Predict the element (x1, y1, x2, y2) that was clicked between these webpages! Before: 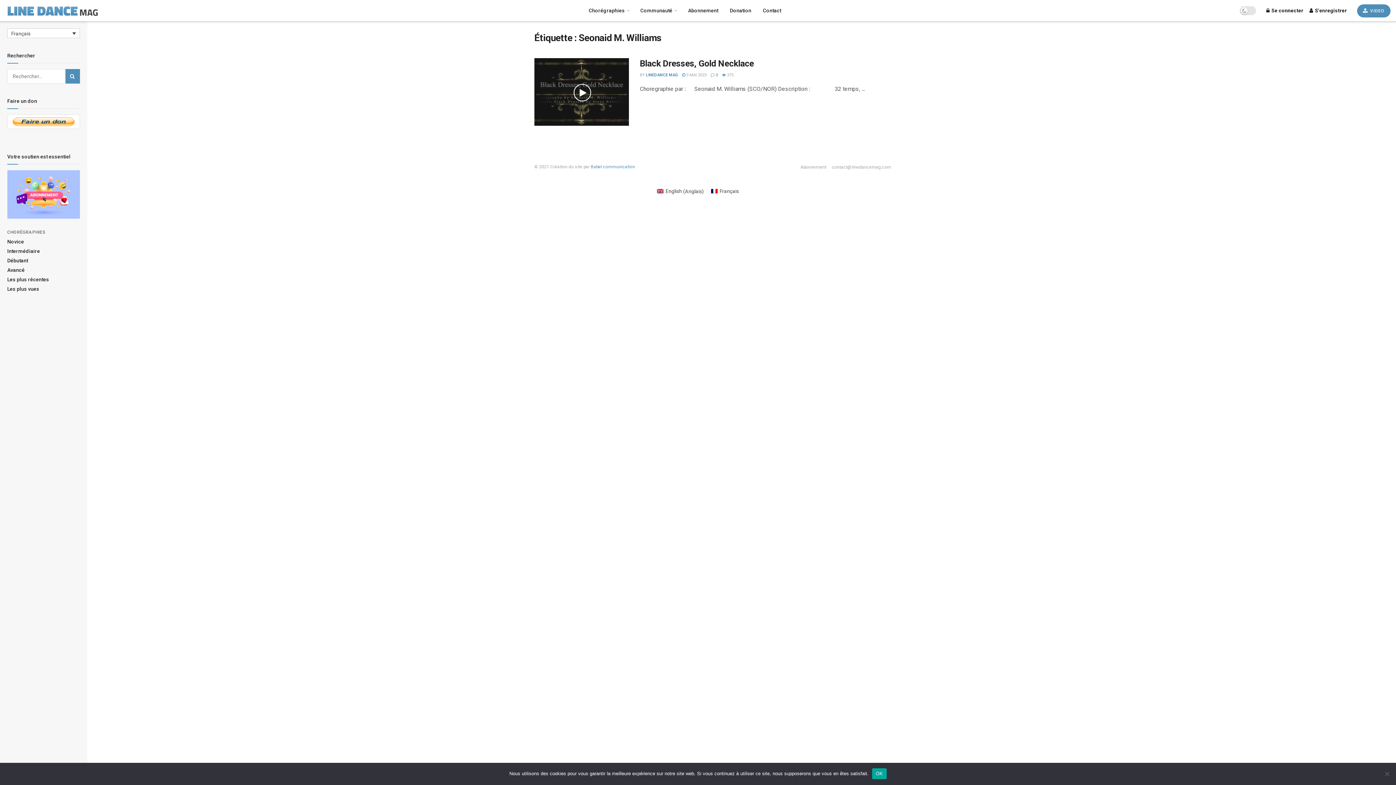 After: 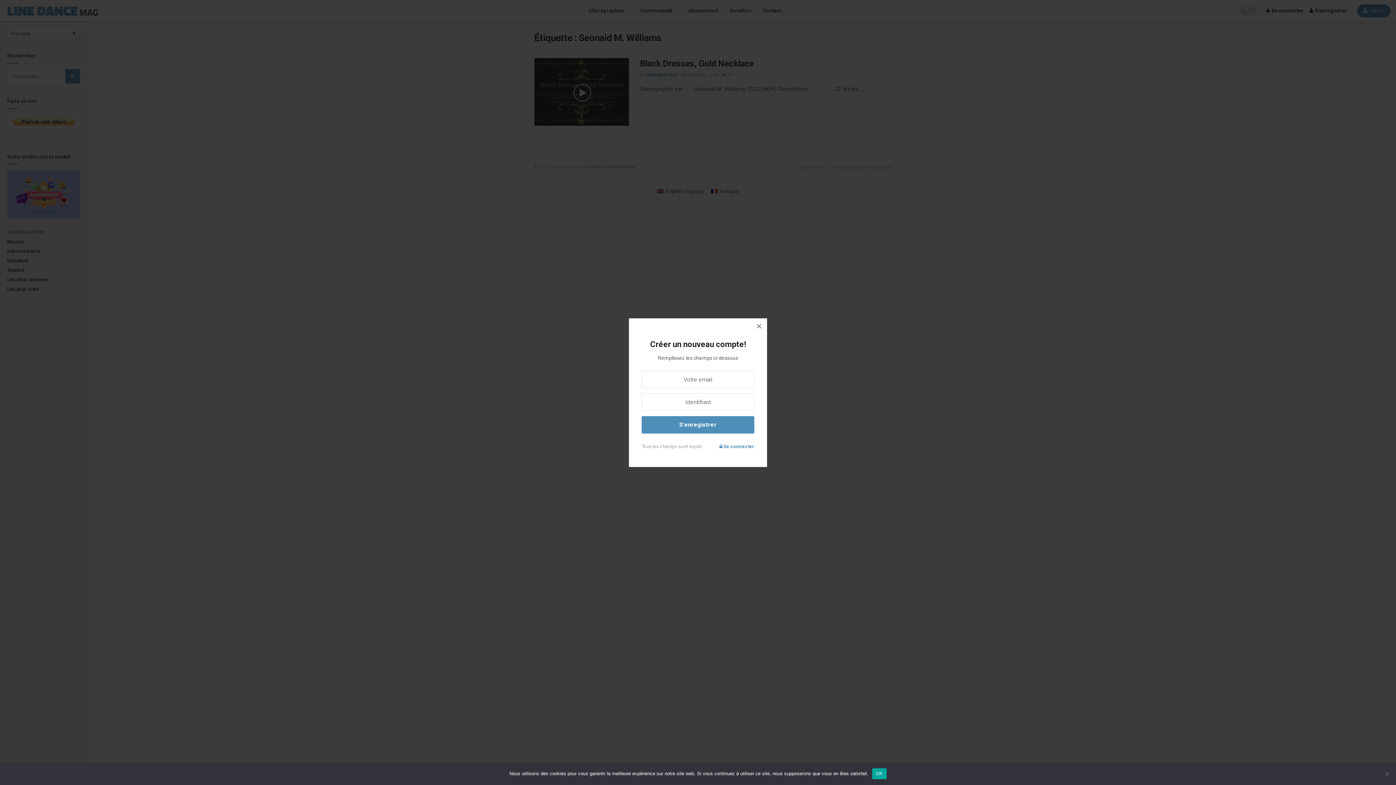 Action: label: Register popup button bbox: (1309, 0, 1347, 21)